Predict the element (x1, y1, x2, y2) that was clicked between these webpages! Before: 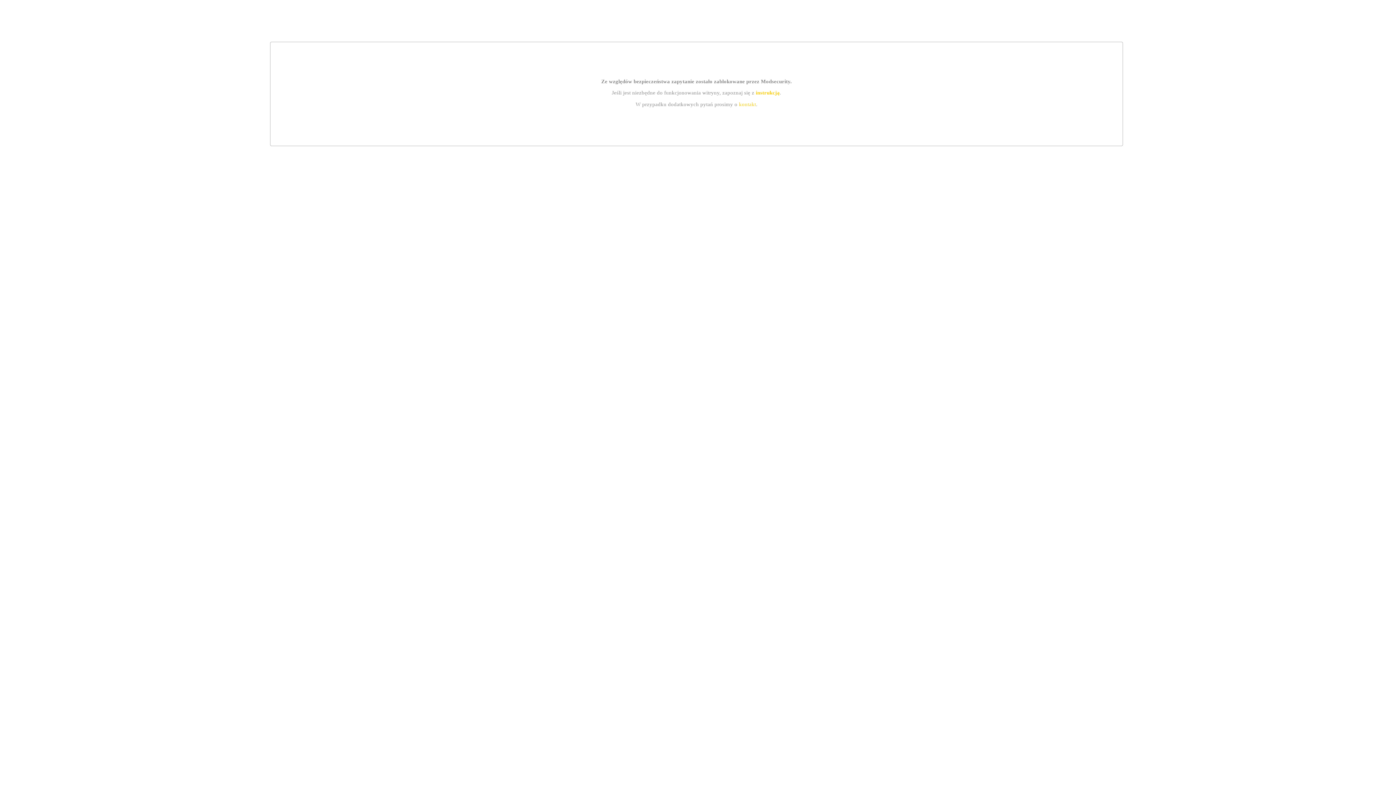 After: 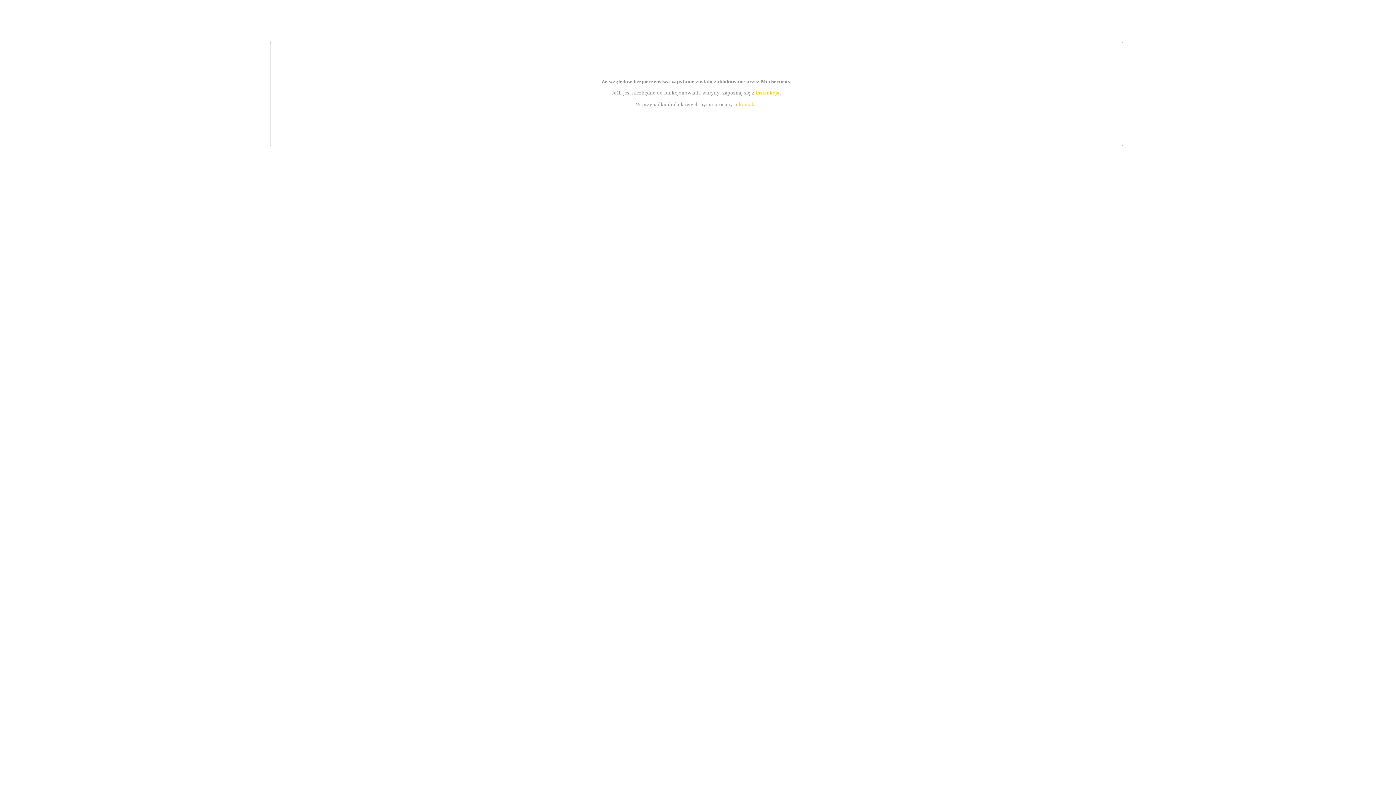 Action: bbox: (739, 101, 756, 107) label: kontakt